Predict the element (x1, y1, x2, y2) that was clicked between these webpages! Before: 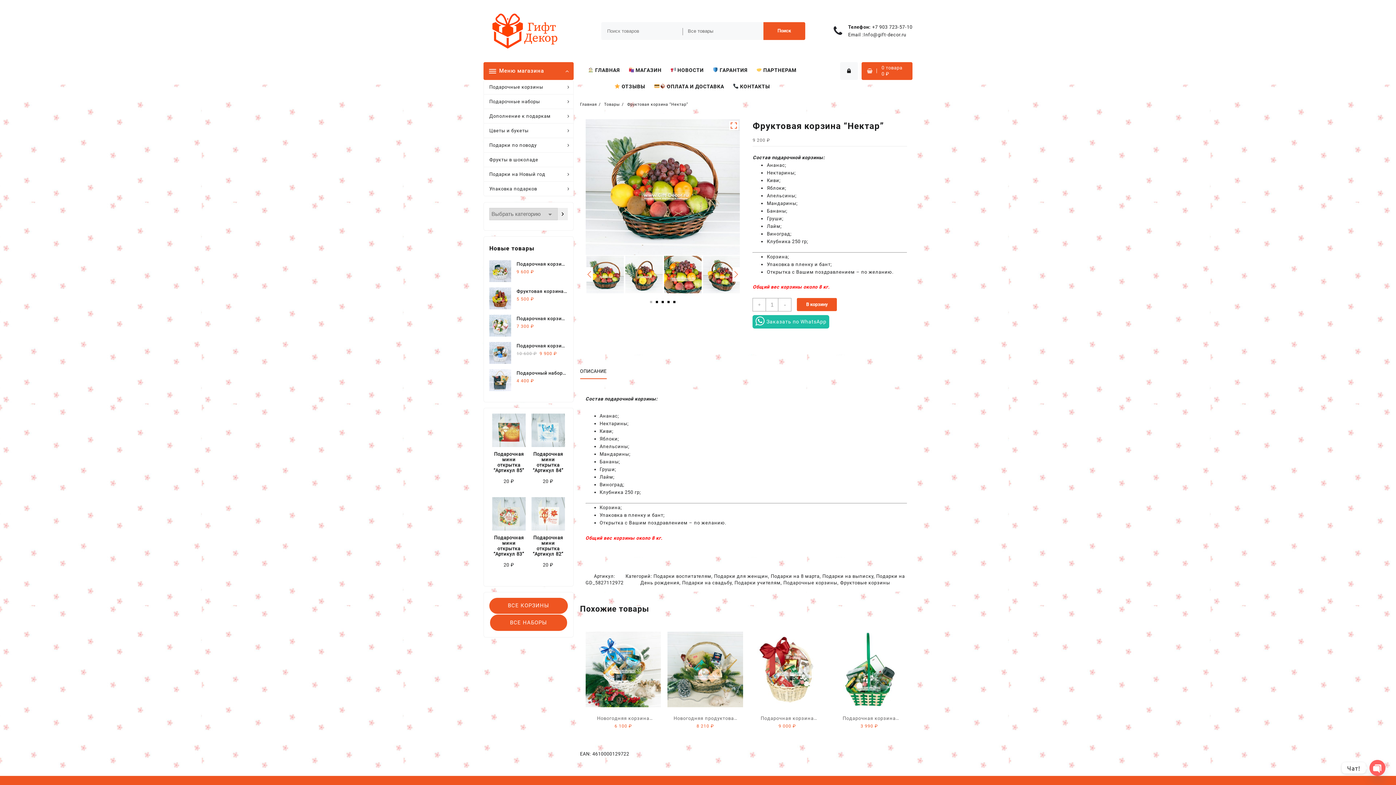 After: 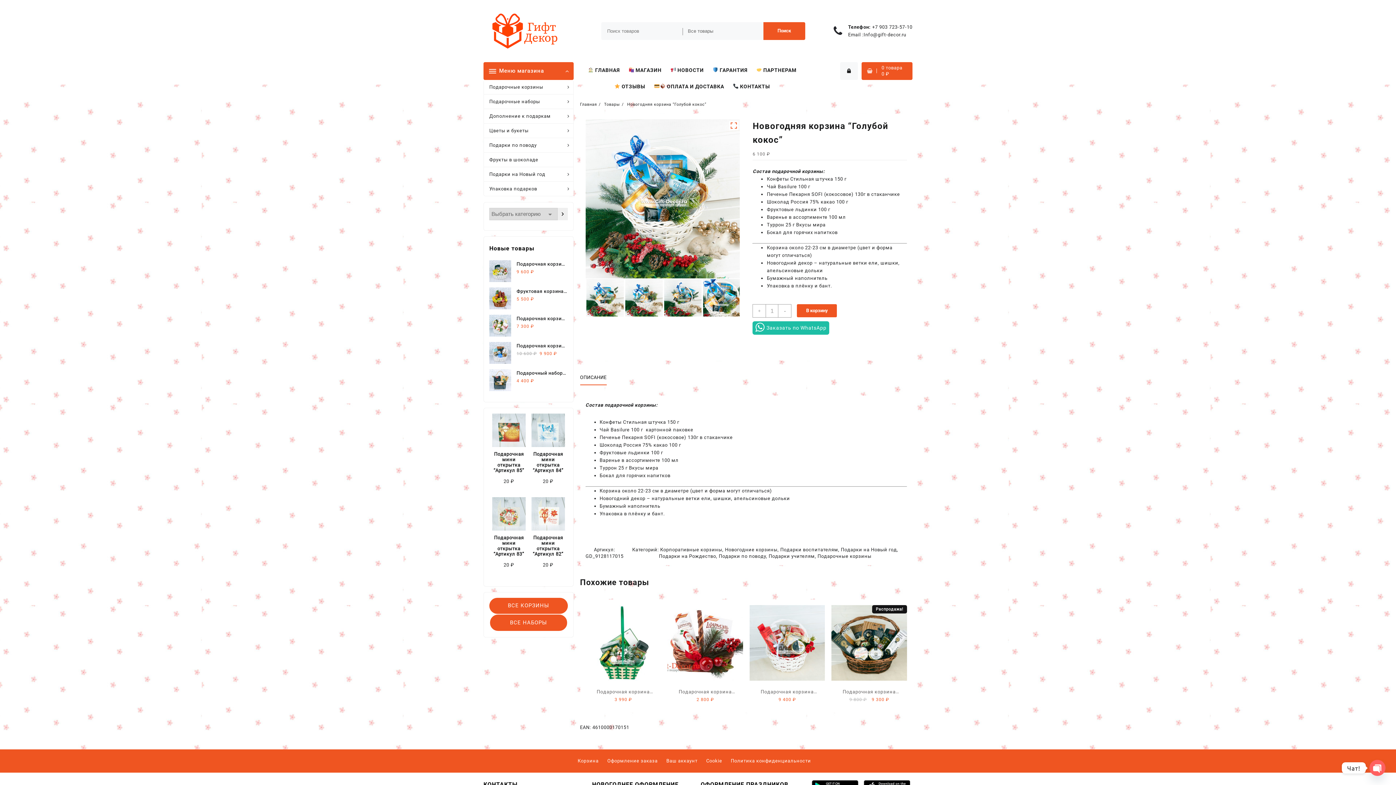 Action: bbox: (589, 714, 657, 730) label: Новогодняя корзина “Голубой кокос”
6 100 ₽